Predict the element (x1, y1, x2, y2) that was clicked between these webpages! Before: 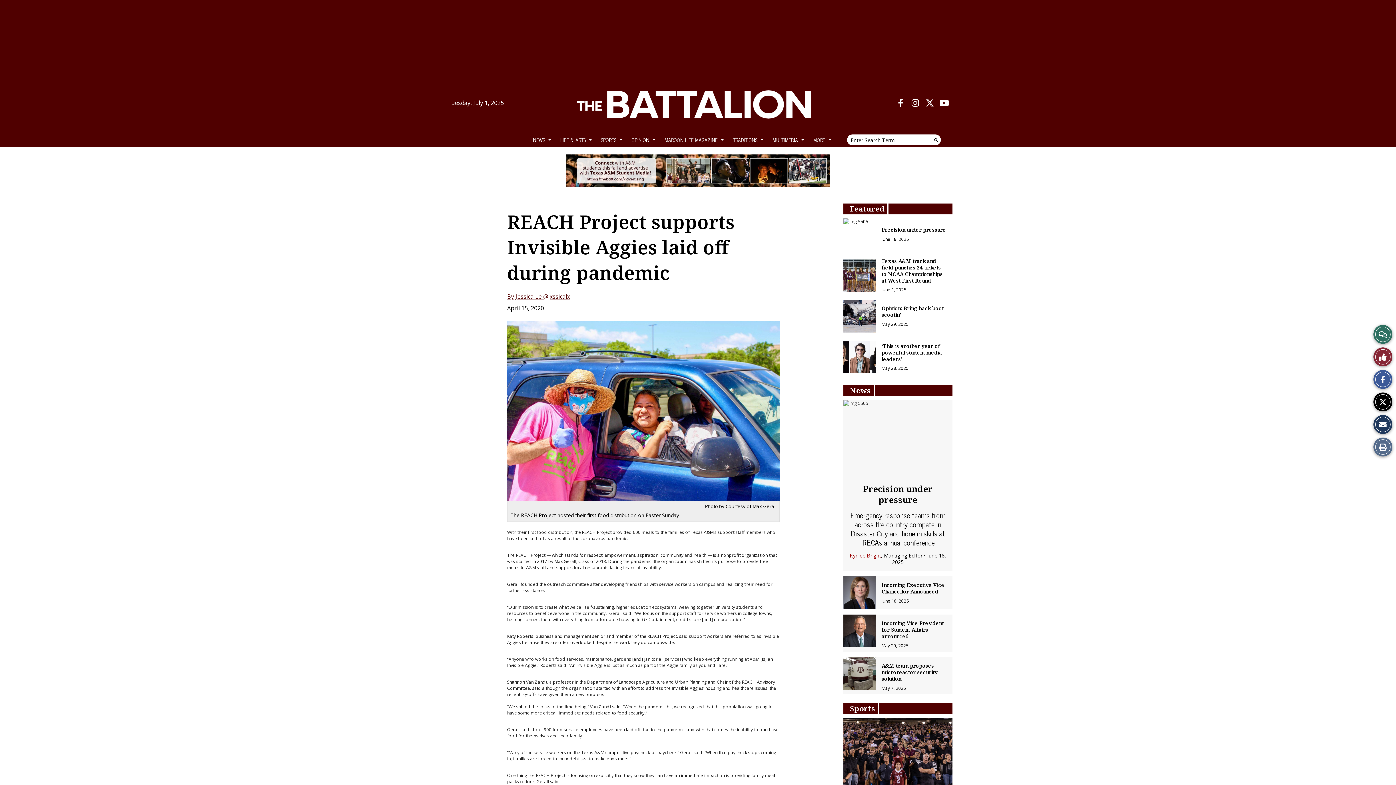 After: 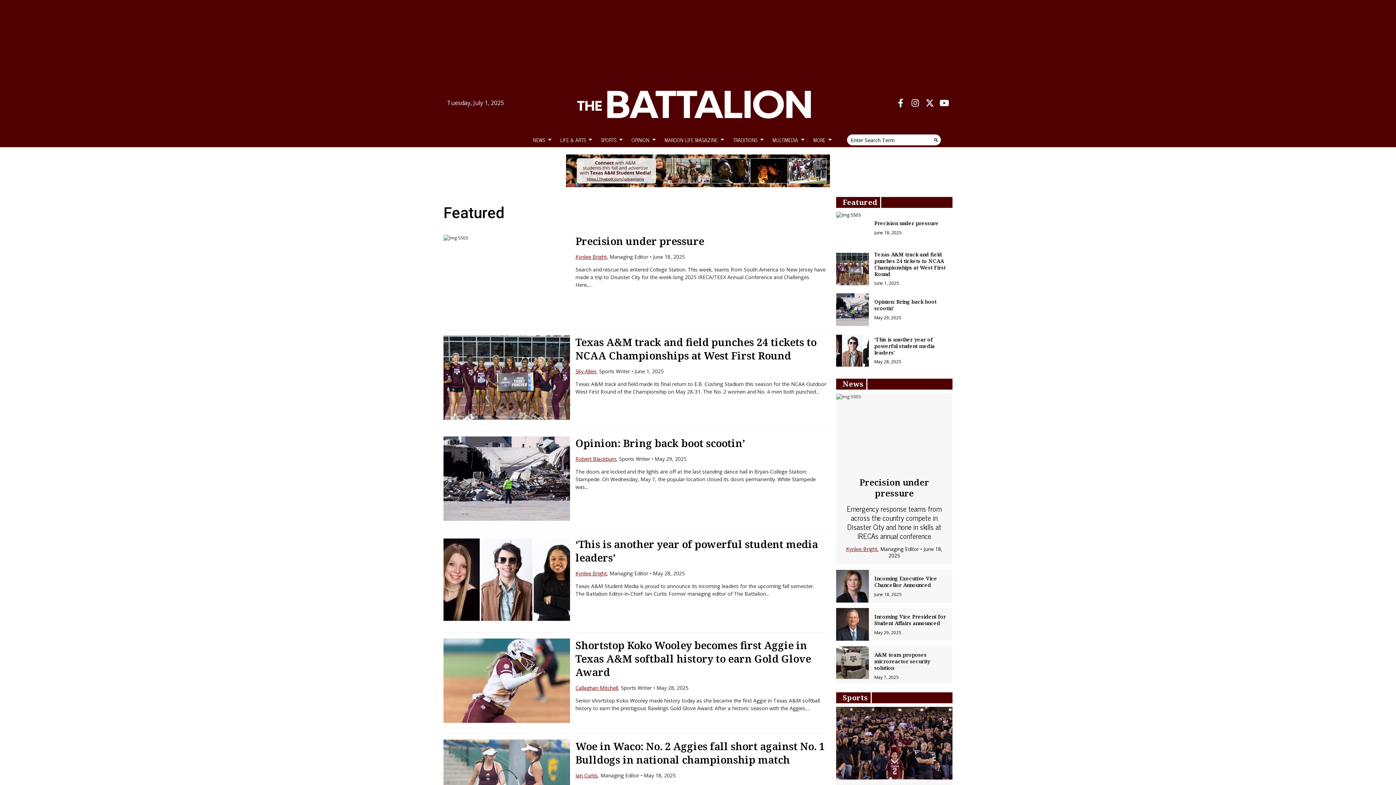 Action: bbox: (850, 204, 884, 213) label: Featured